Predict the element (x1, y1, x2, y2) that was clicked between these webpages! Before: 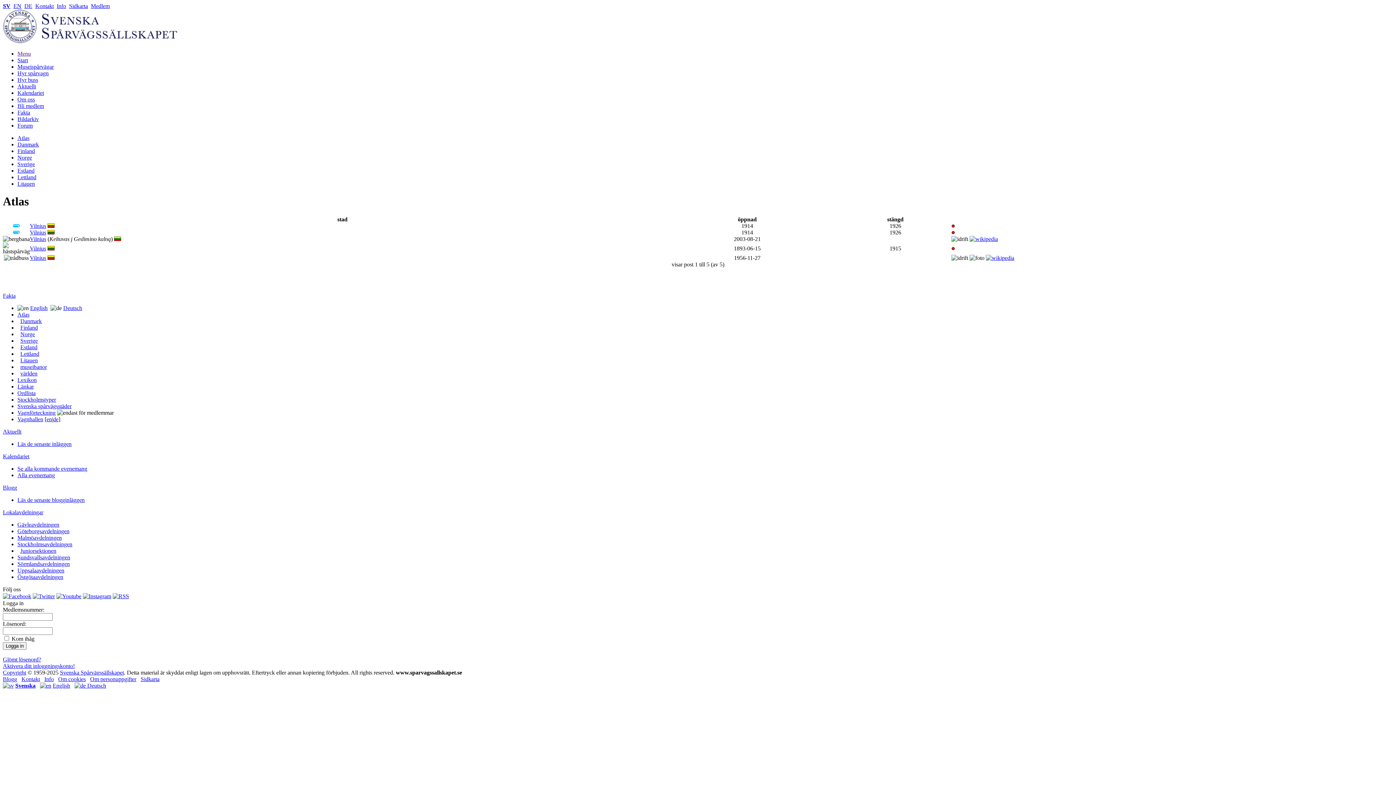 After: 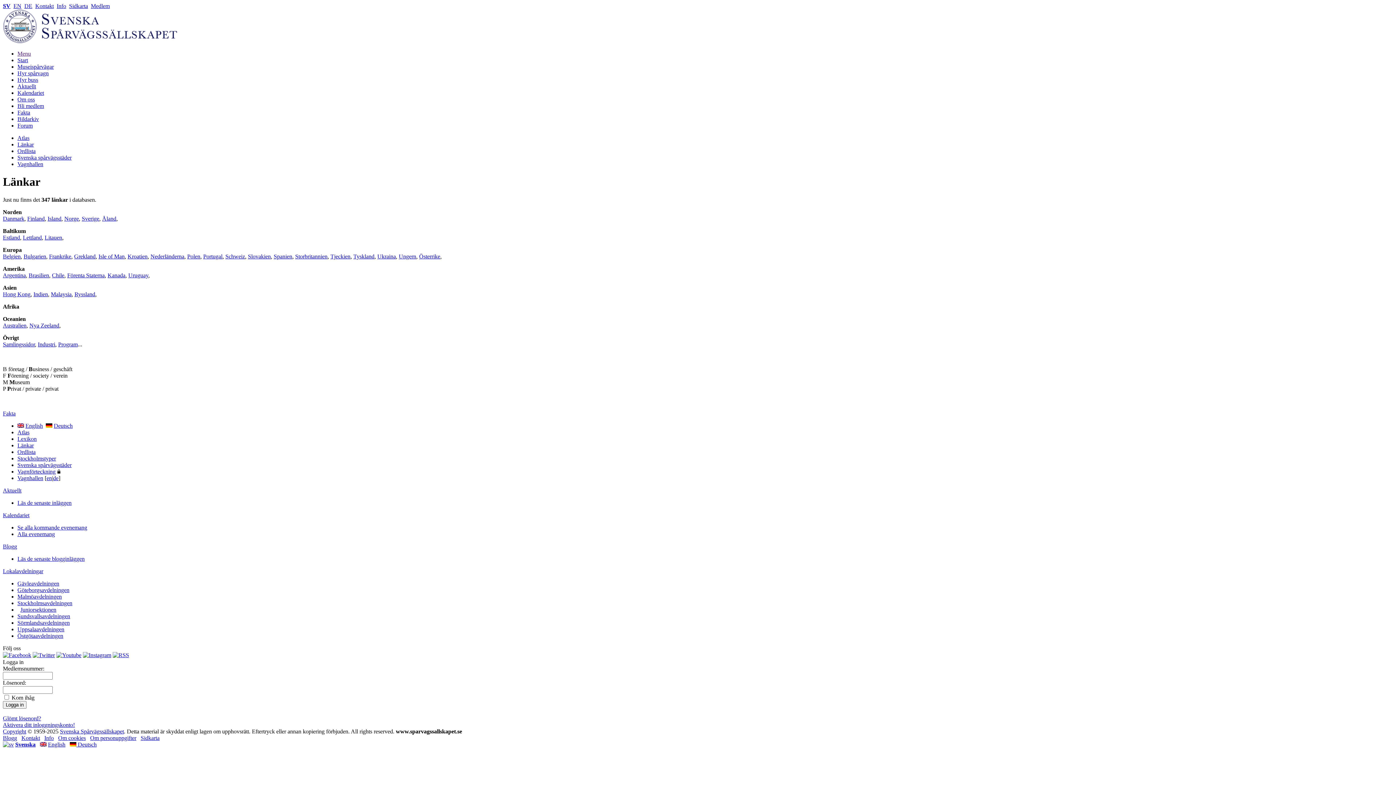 Action: bbox: (17, 383, 33, 389) label: Länkar